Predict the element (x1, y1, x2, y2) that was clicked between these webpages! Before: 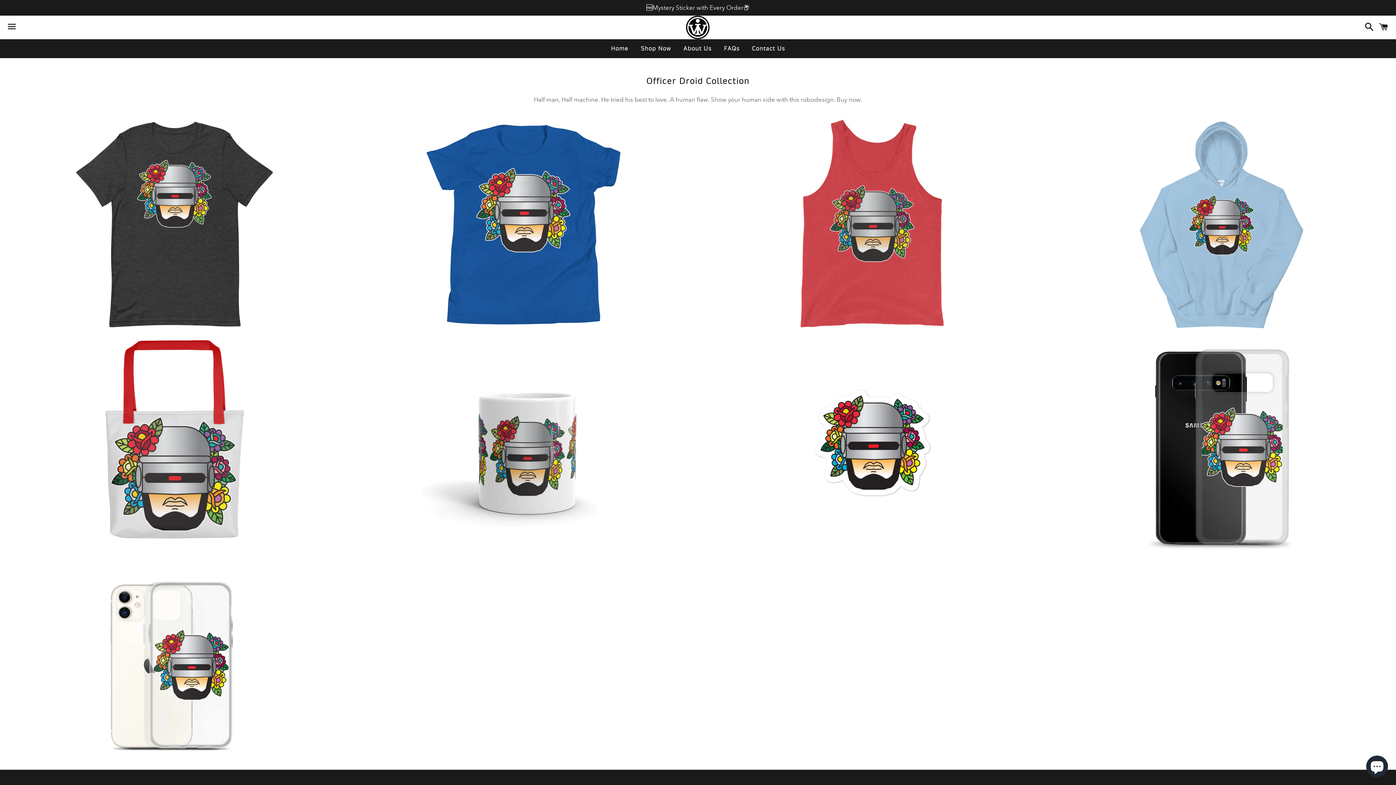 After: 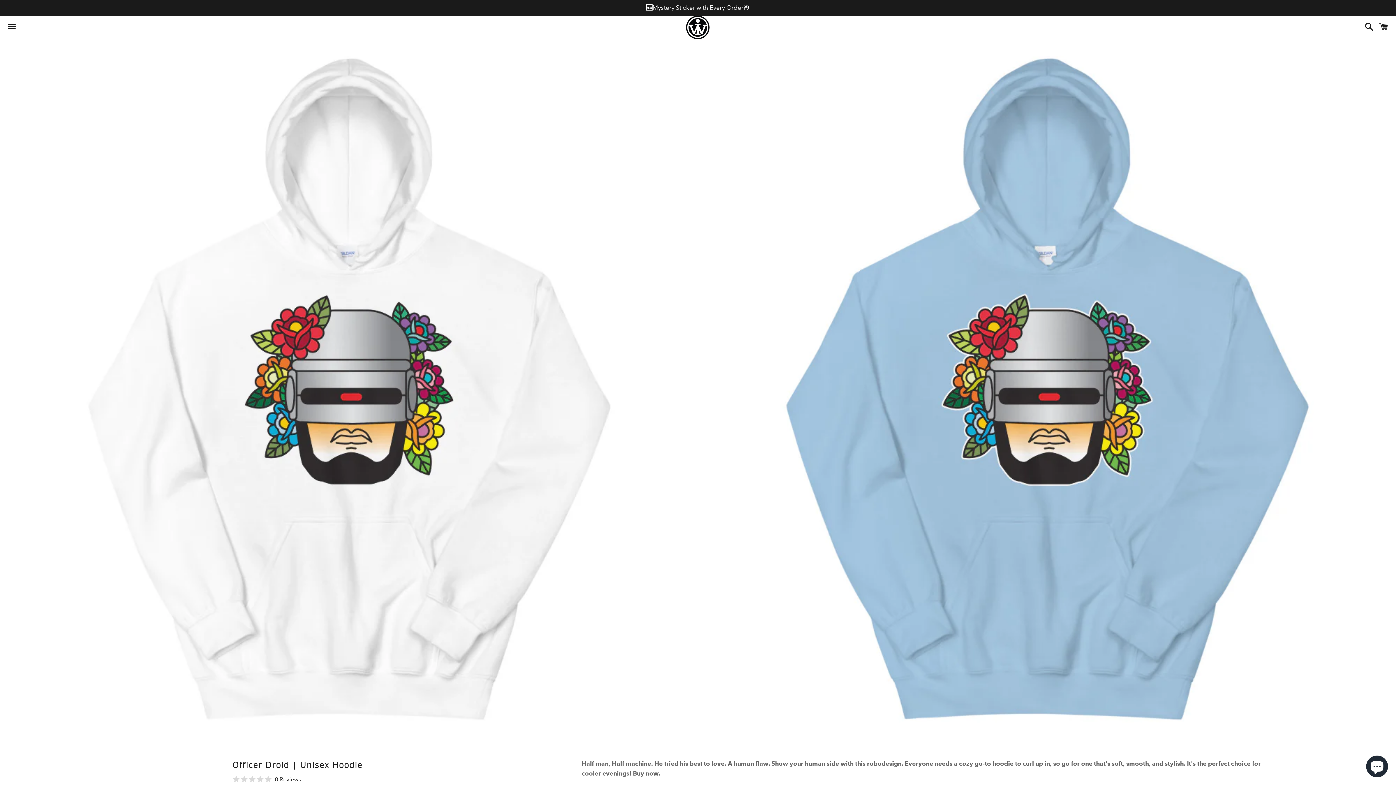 Action: label: Officer Droid | Unisex Hoodie

(0)

Regular price
$30 USD bbox: (1047, 115, 1396, 333)